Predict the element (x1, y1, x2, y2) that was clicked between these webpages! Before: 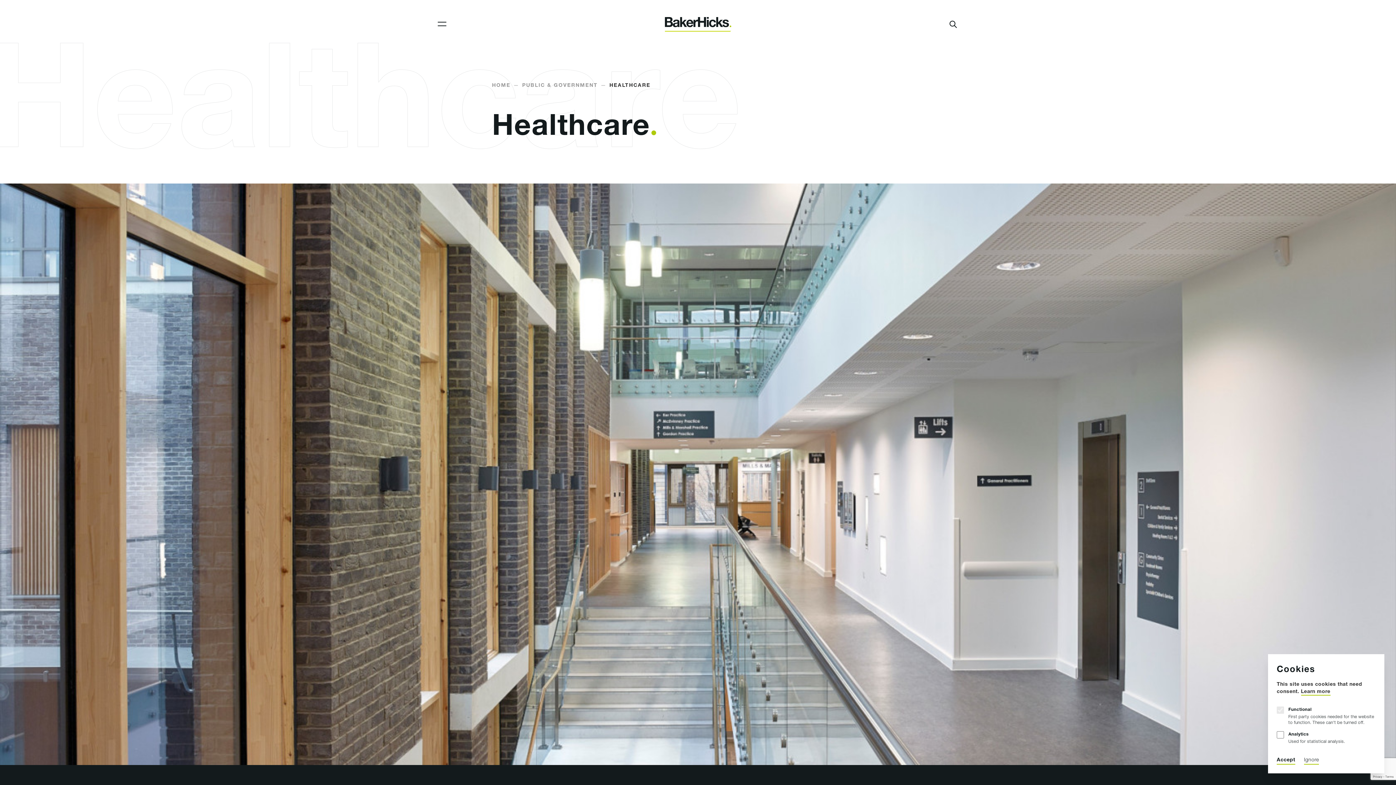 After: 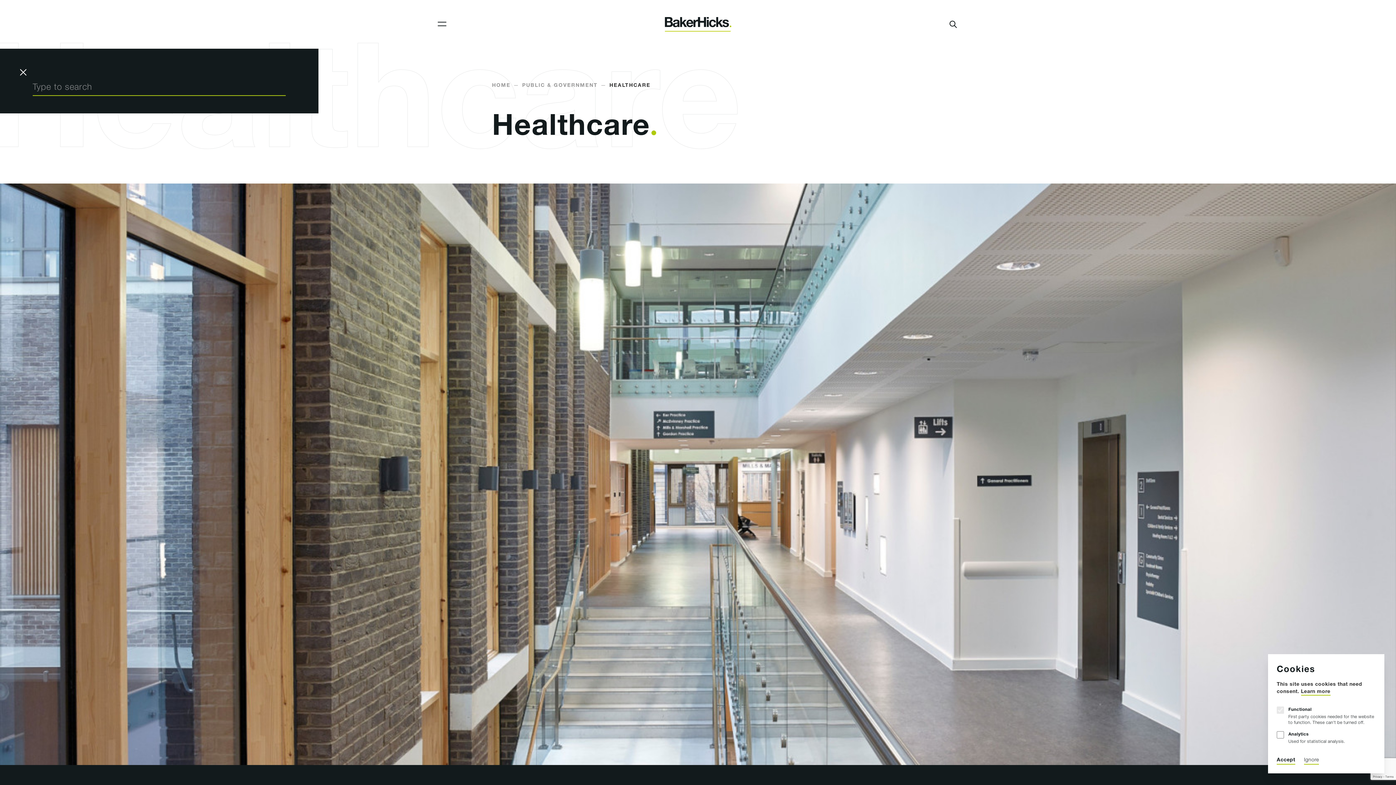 Action: bbox: (945, 15, 962, 33) label: Open Search